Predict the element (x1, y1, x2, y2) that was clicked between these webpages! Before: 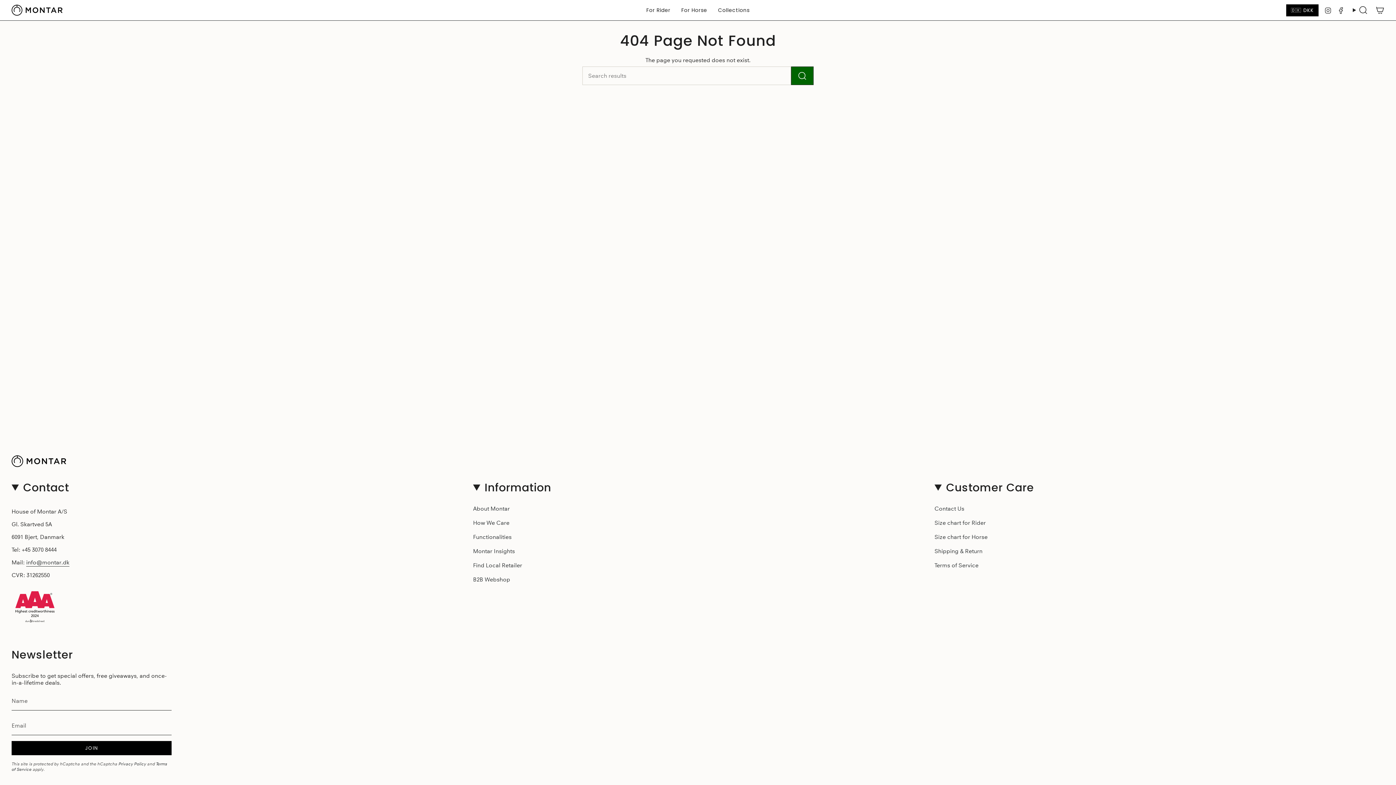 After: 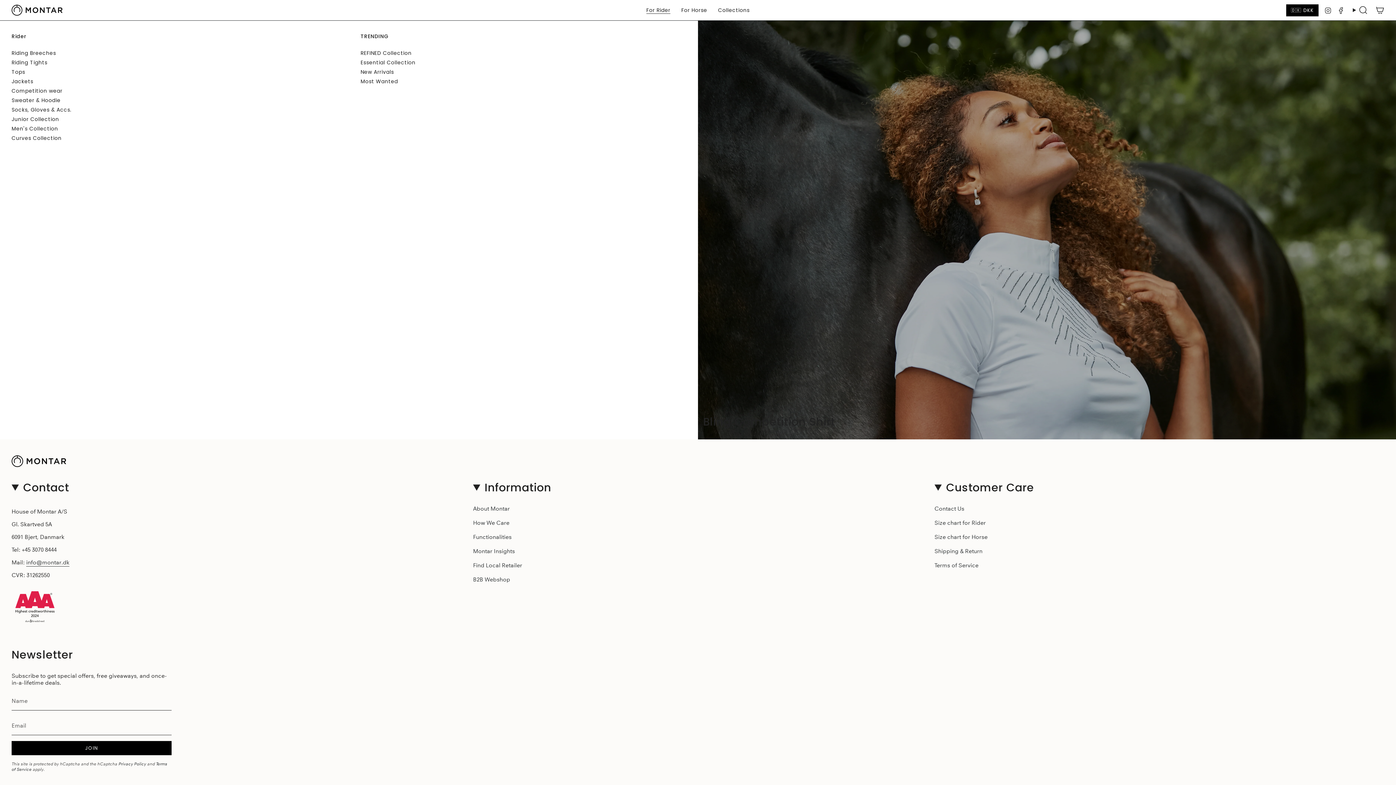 Action: label: For Rider bbox: (641, 1, 676, 18)